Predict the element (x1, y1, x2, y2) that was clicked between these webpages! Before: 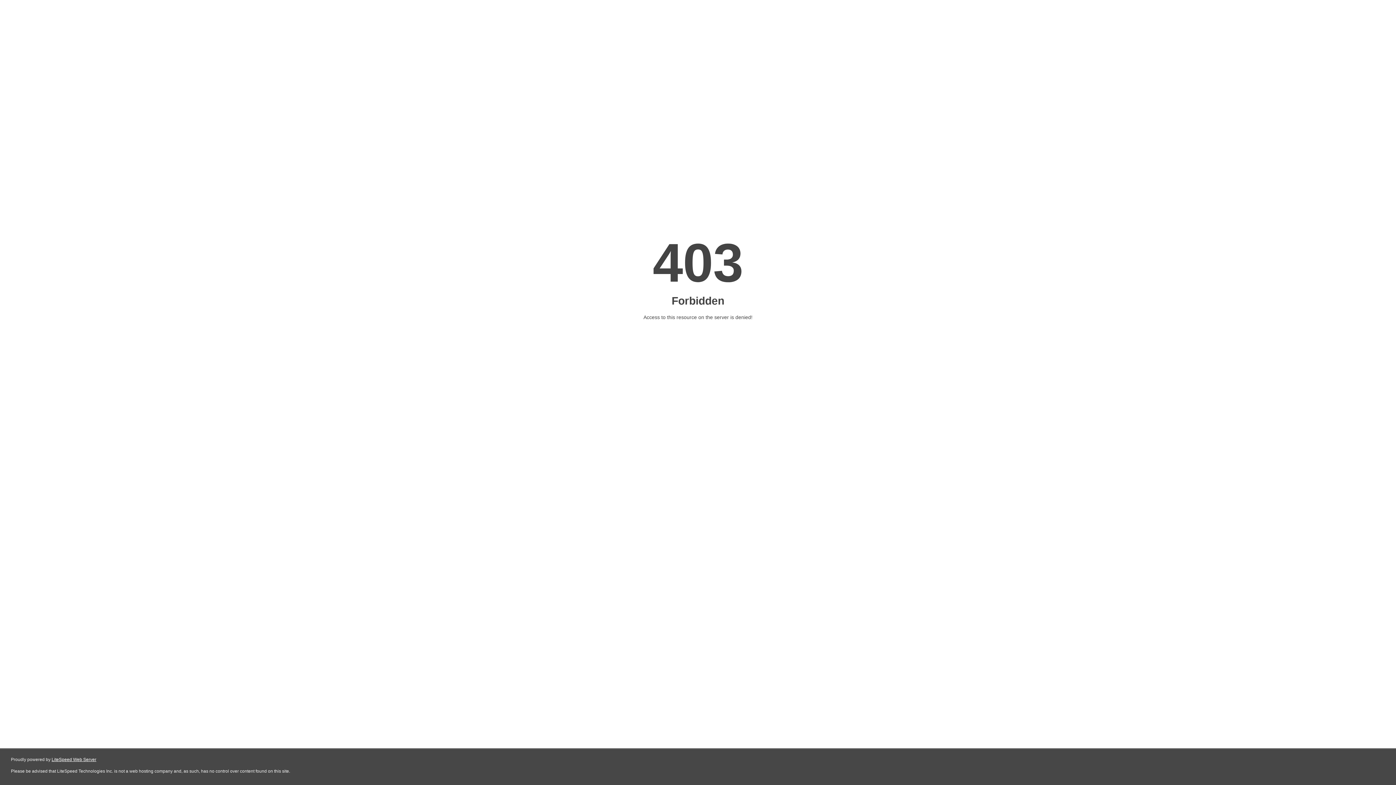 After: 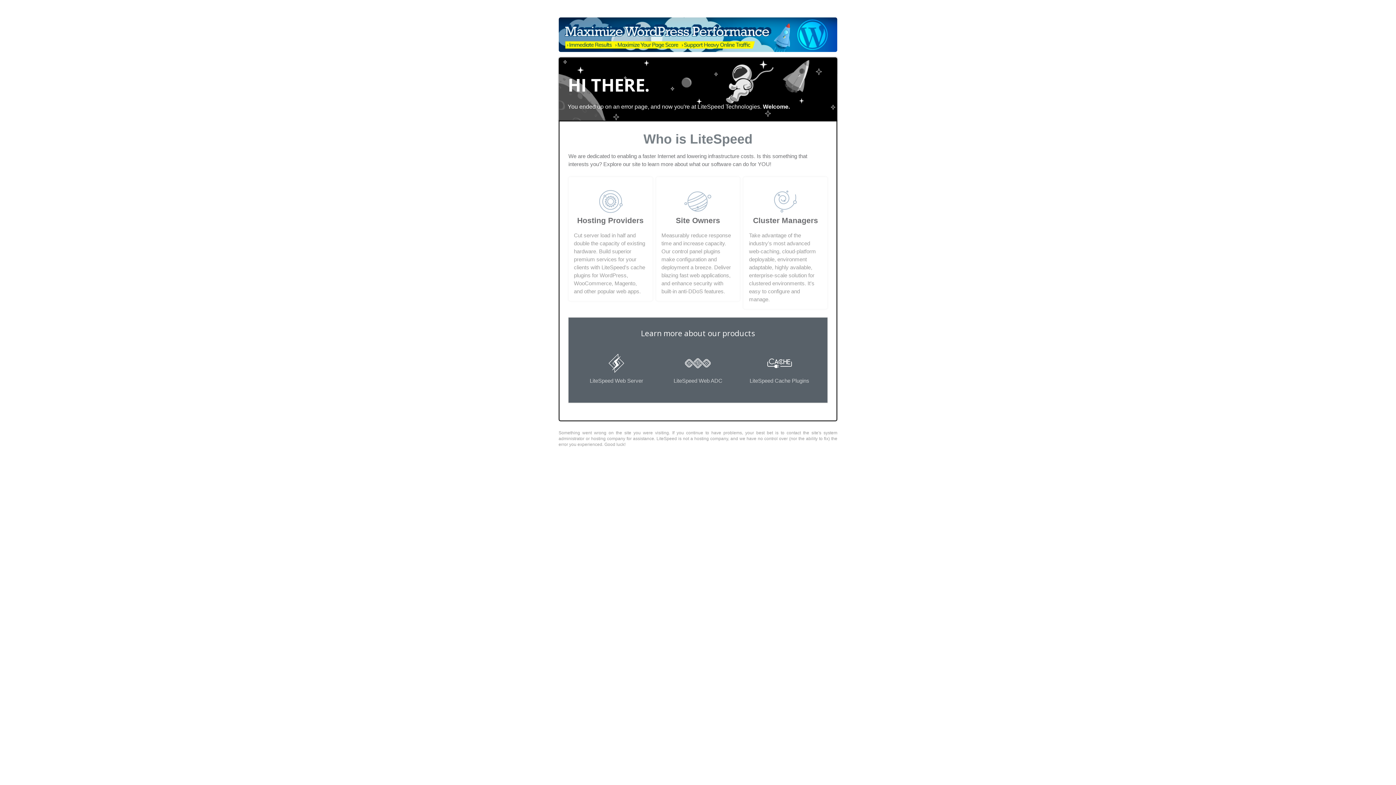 Action: label: LiteSpeed Web Server bbox: (51, 757, 96, 762)